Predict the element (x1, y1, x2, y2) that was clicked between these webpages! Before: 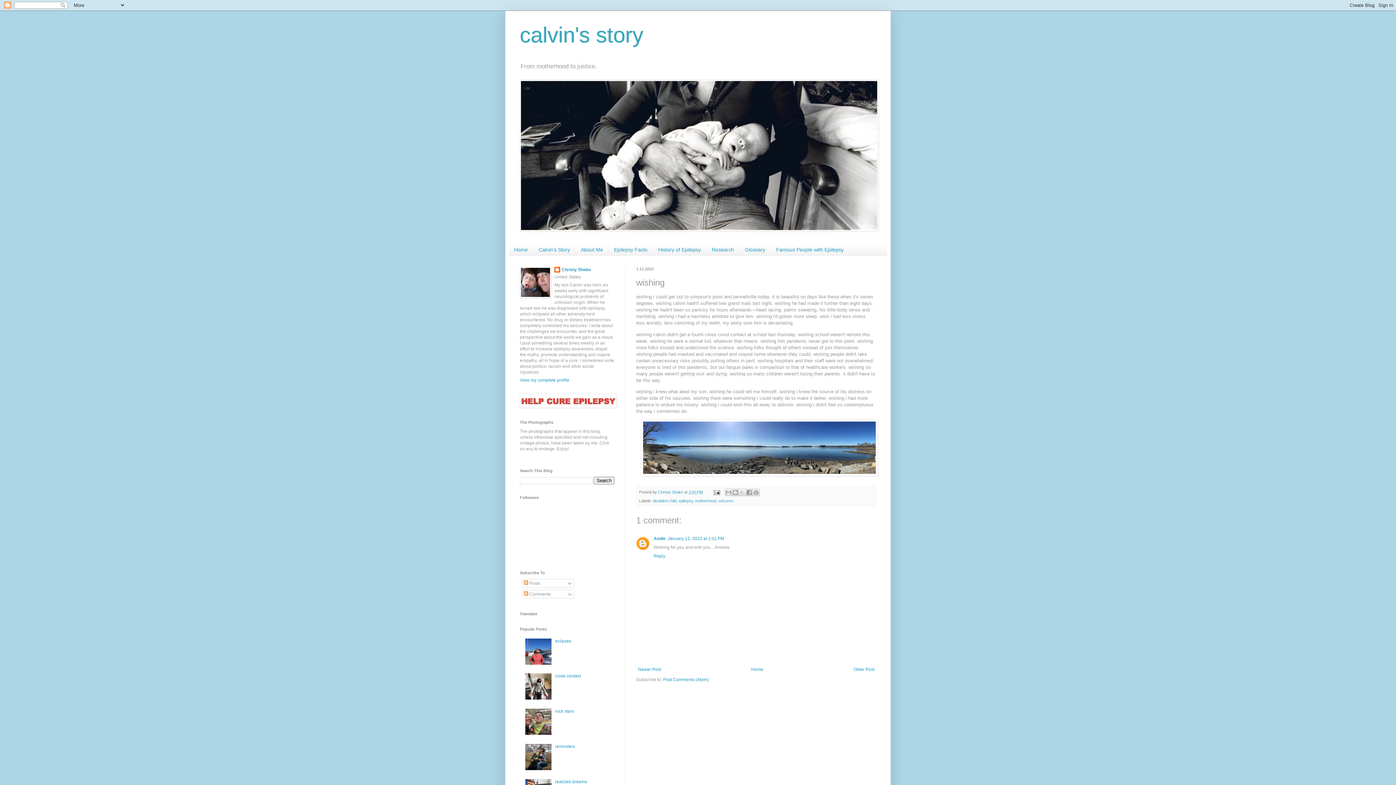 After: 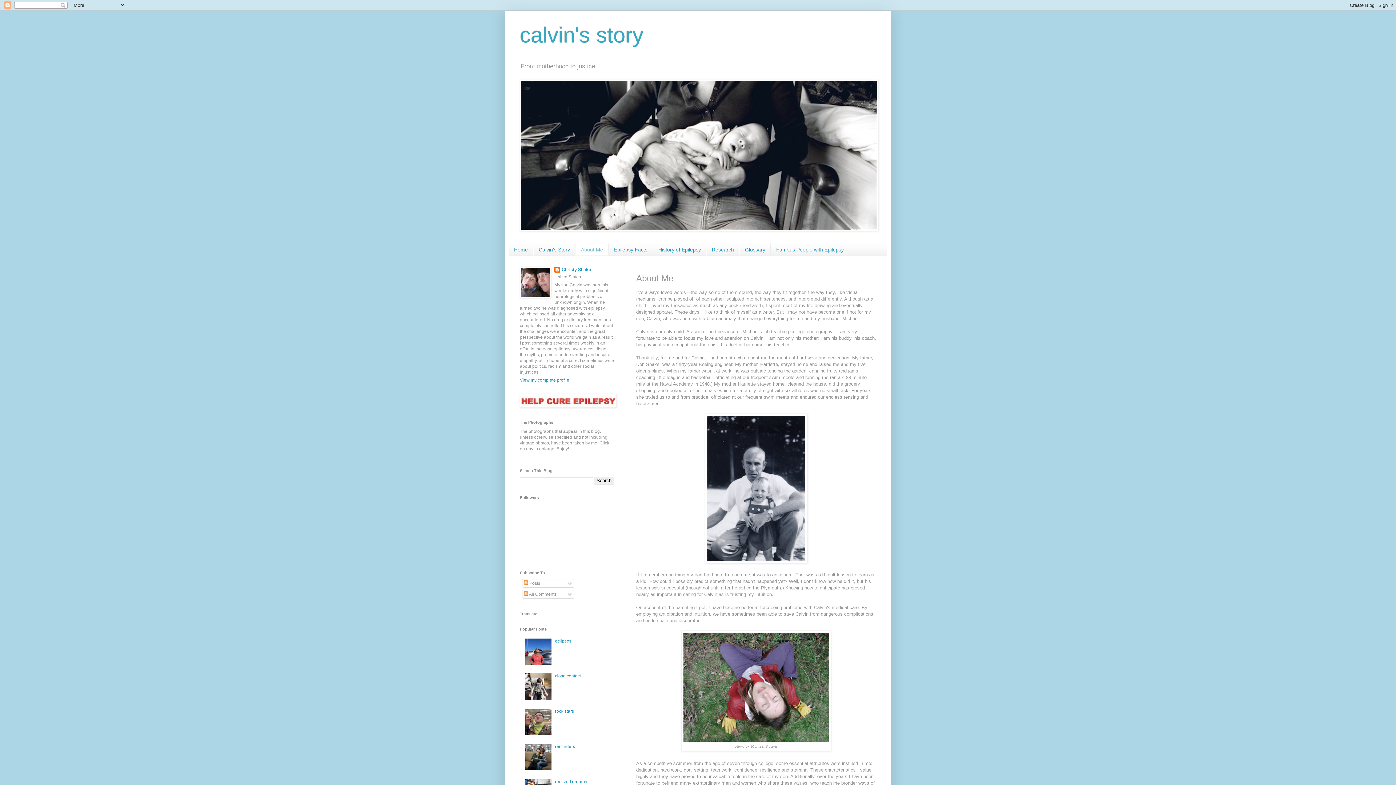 Action: bbox: (575, 243, 608, 255) label: About Me